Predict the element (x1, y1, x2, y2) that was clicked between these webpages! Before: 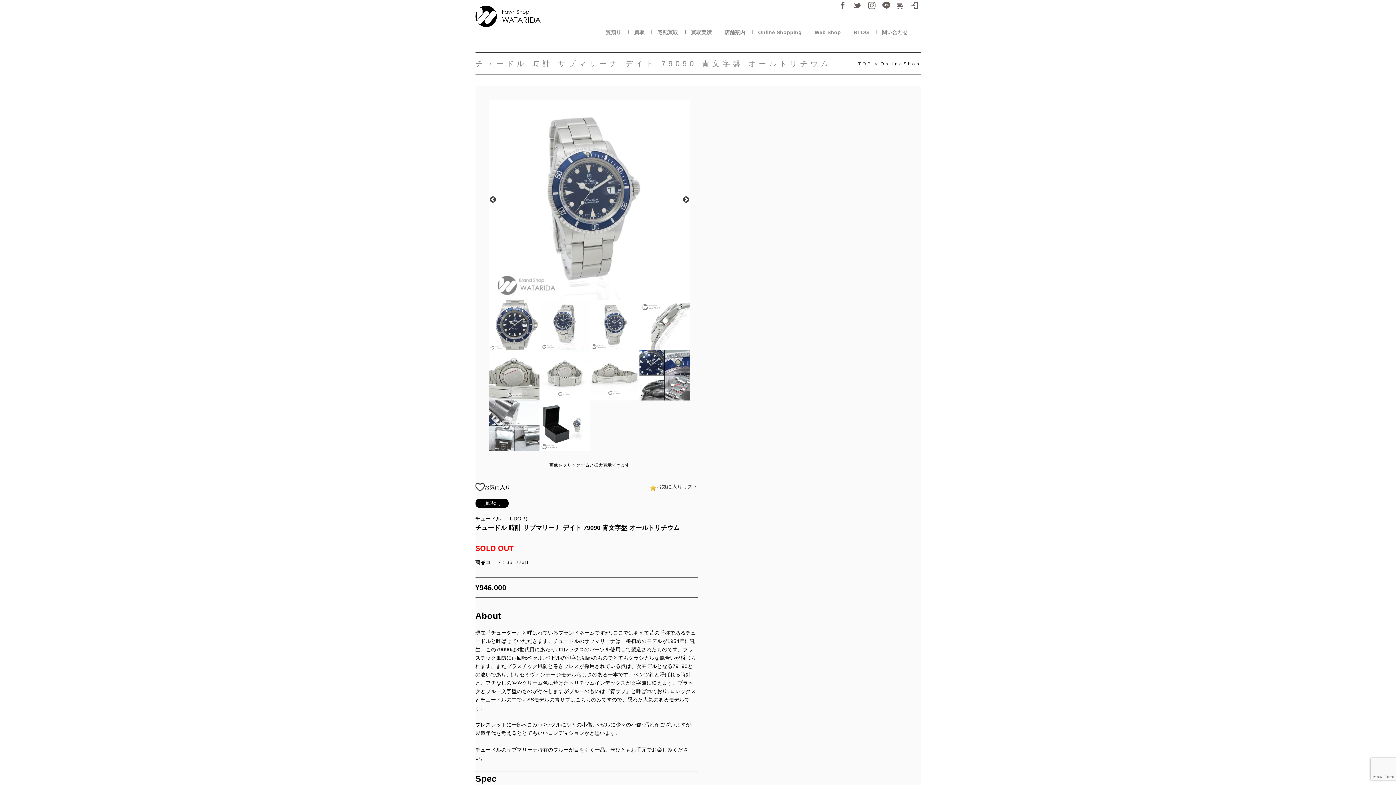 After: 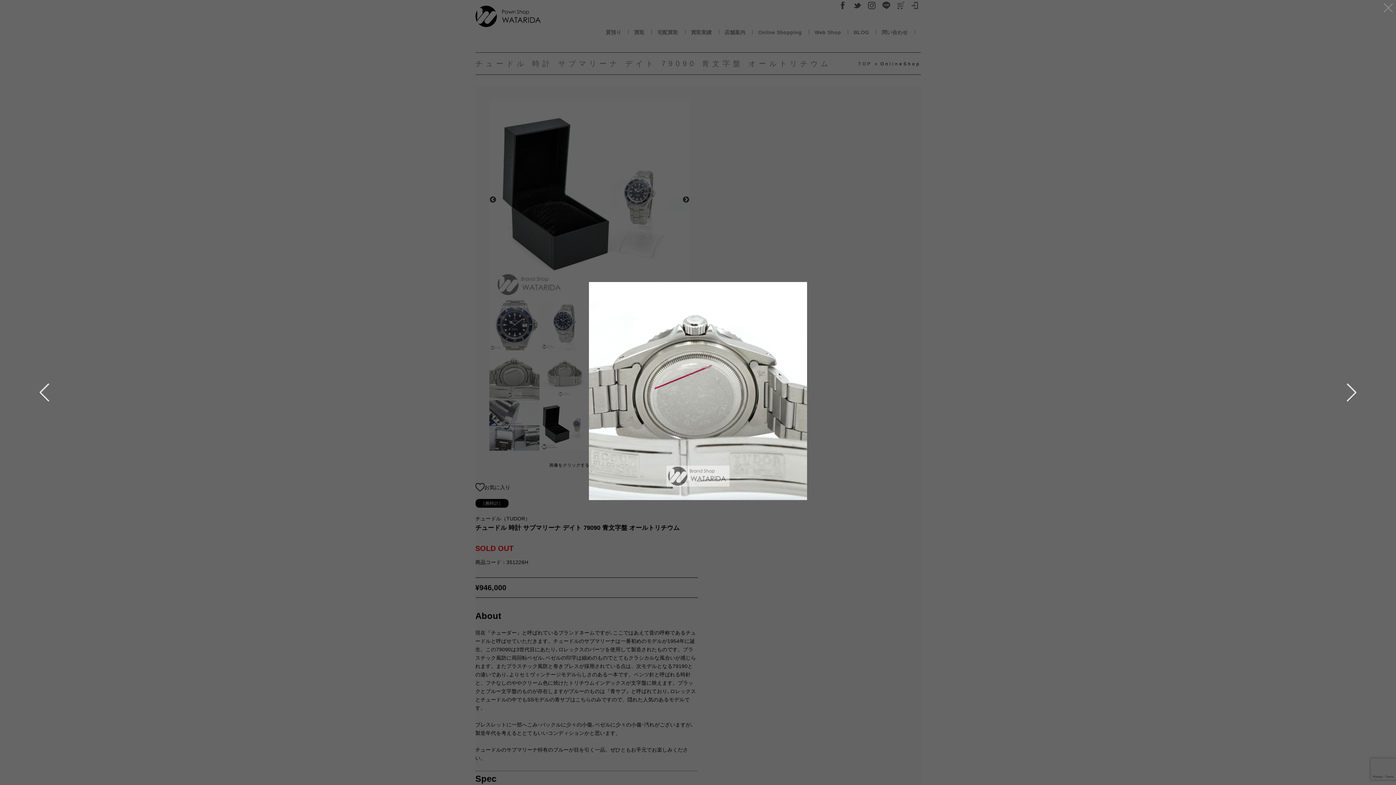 Action: bbox: (489, 393, 539, 399)